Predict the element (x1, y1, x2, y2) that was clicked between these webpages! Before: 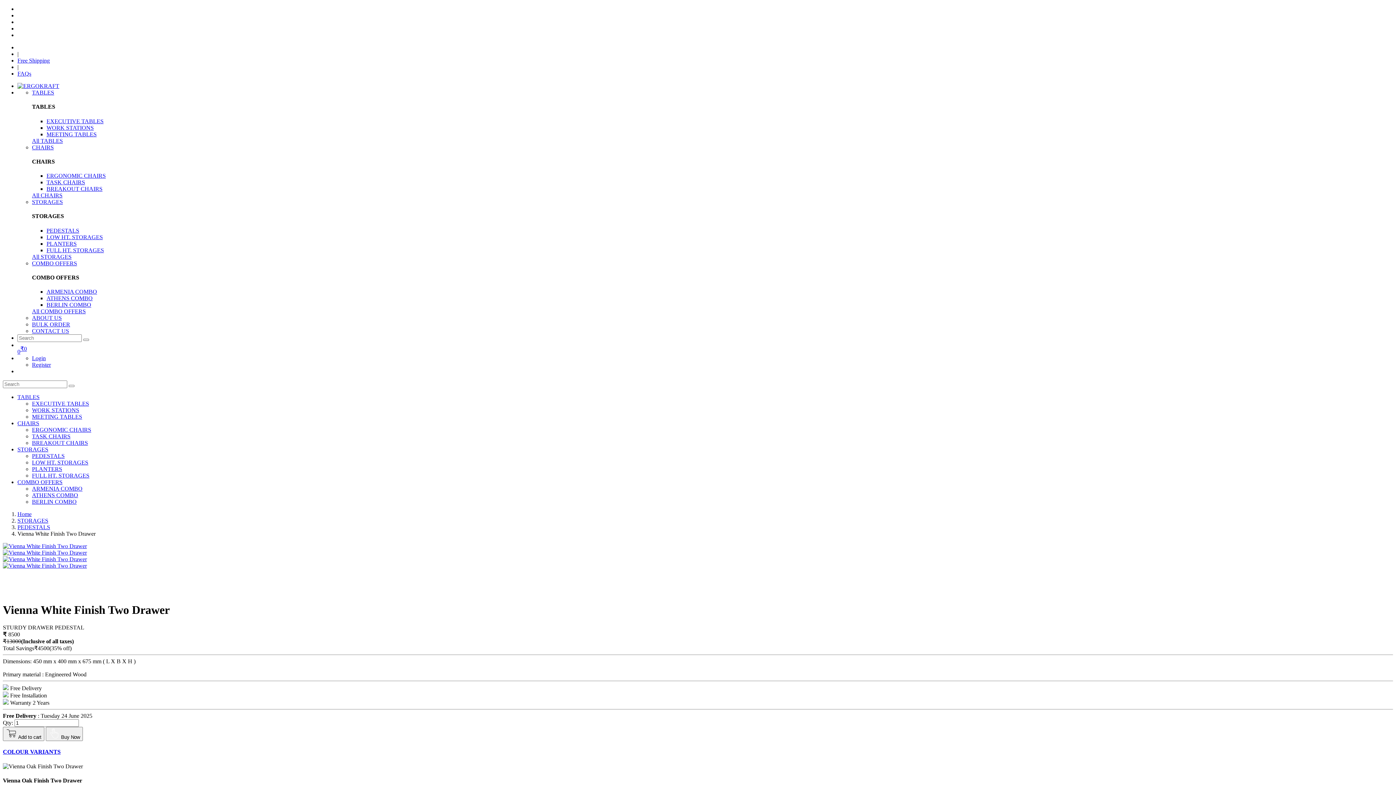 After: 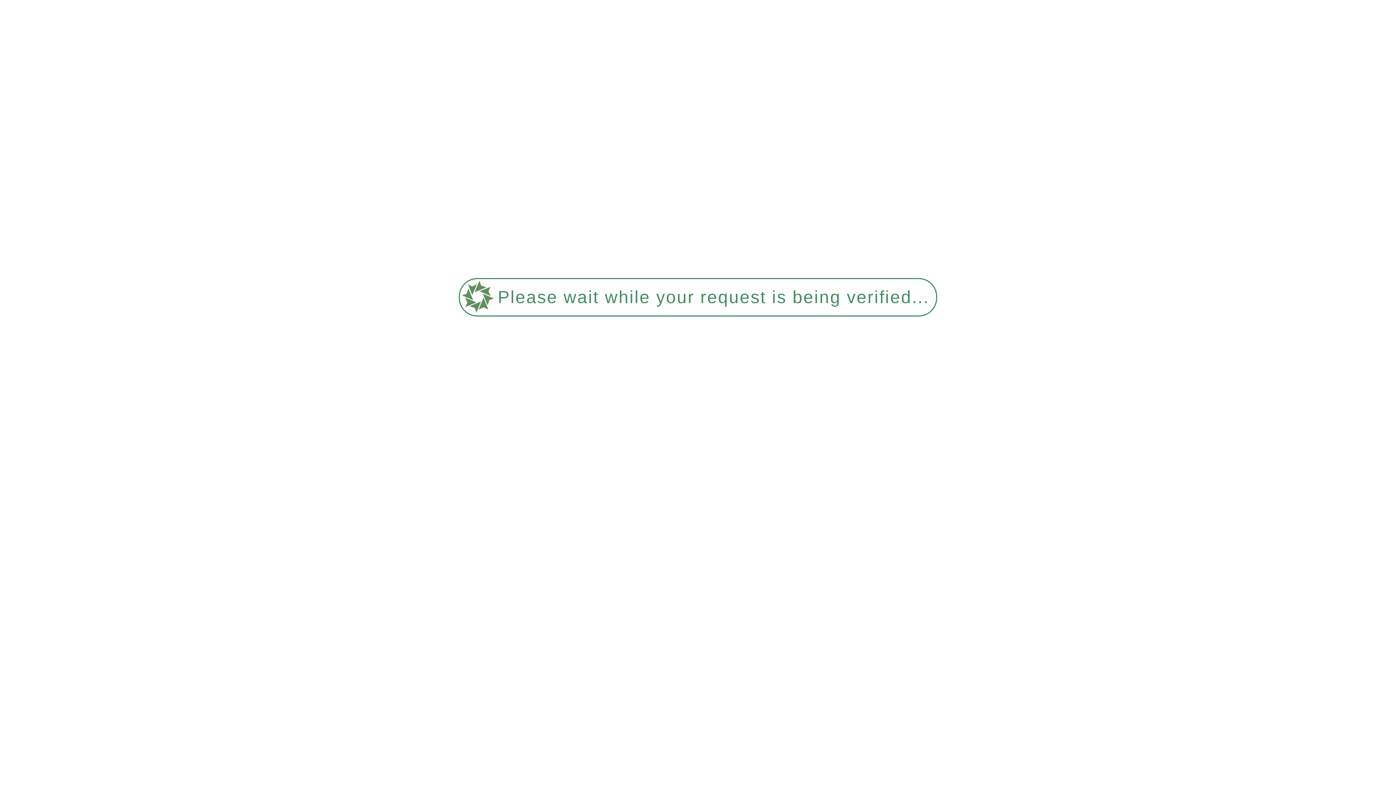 Action: bbox: (32, 498, 76, 505) label: BERLIN COMBO